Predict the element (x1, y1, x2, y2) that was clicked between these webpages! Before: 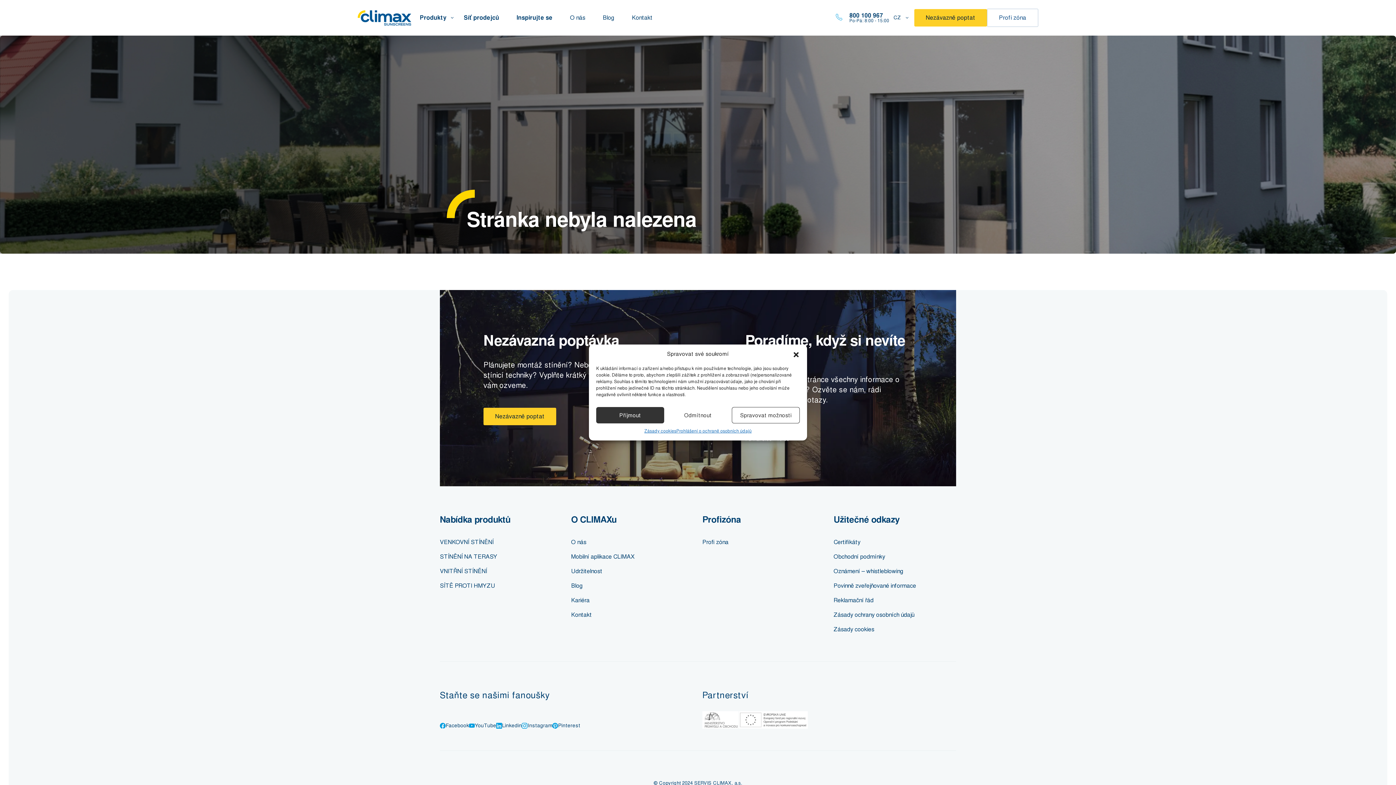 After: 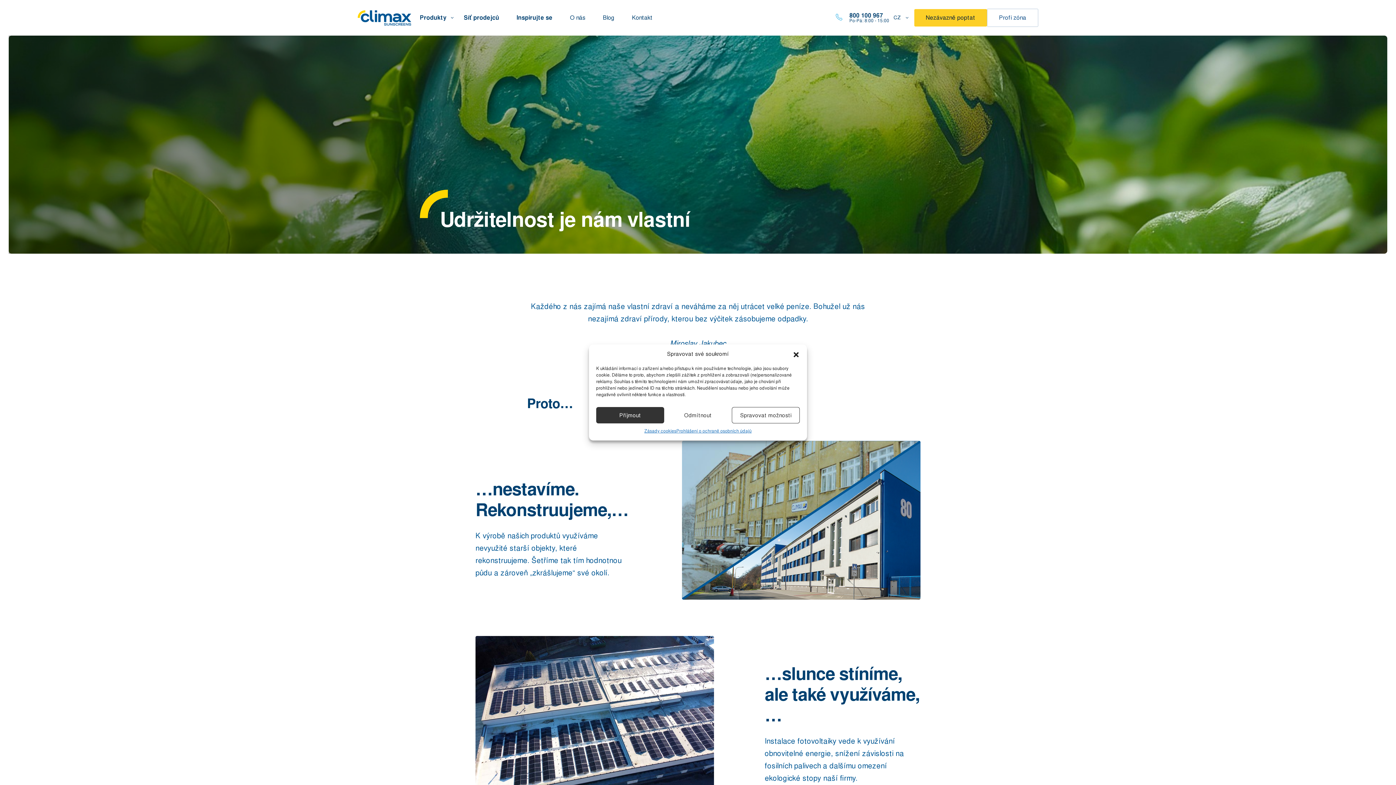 Action: bbox: (571, 567, 602, 575) label: Udržitelnost